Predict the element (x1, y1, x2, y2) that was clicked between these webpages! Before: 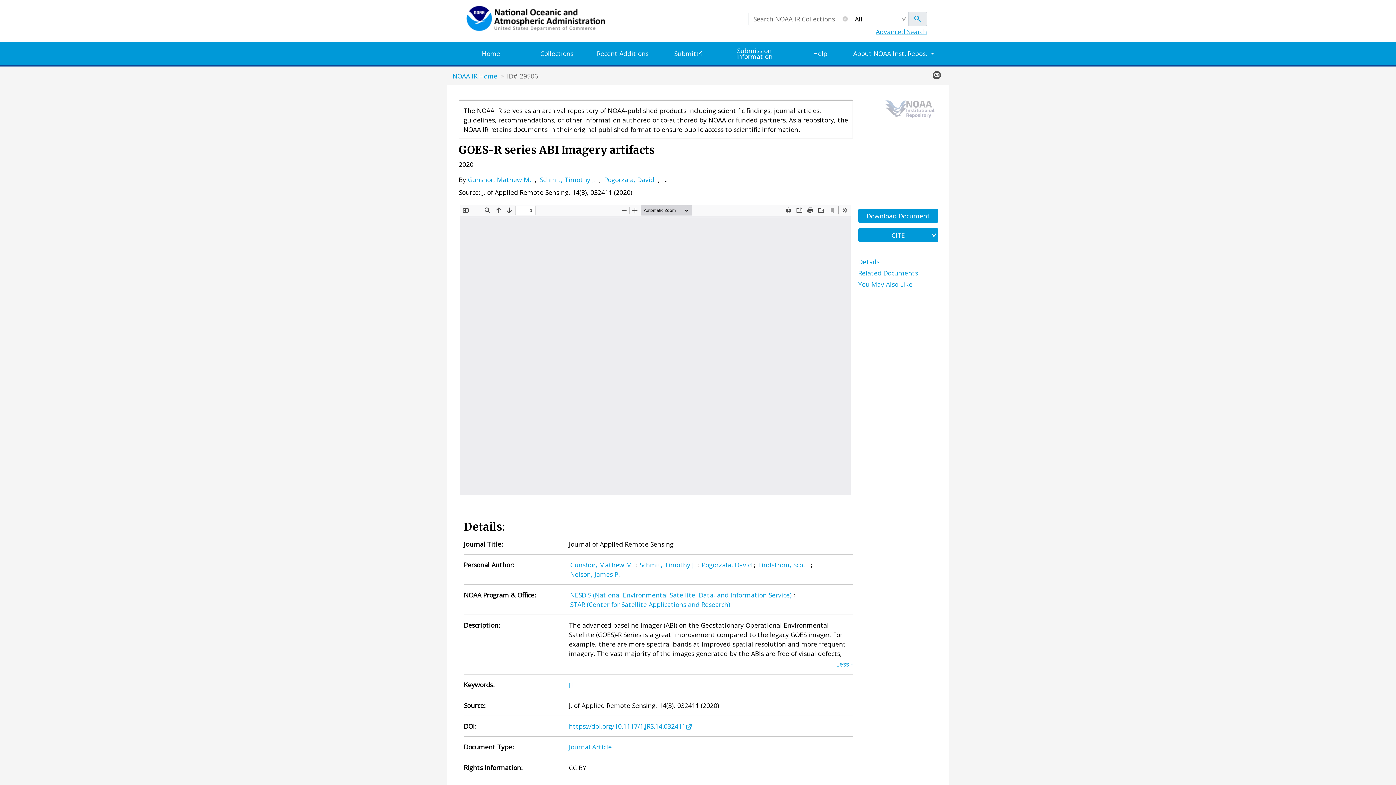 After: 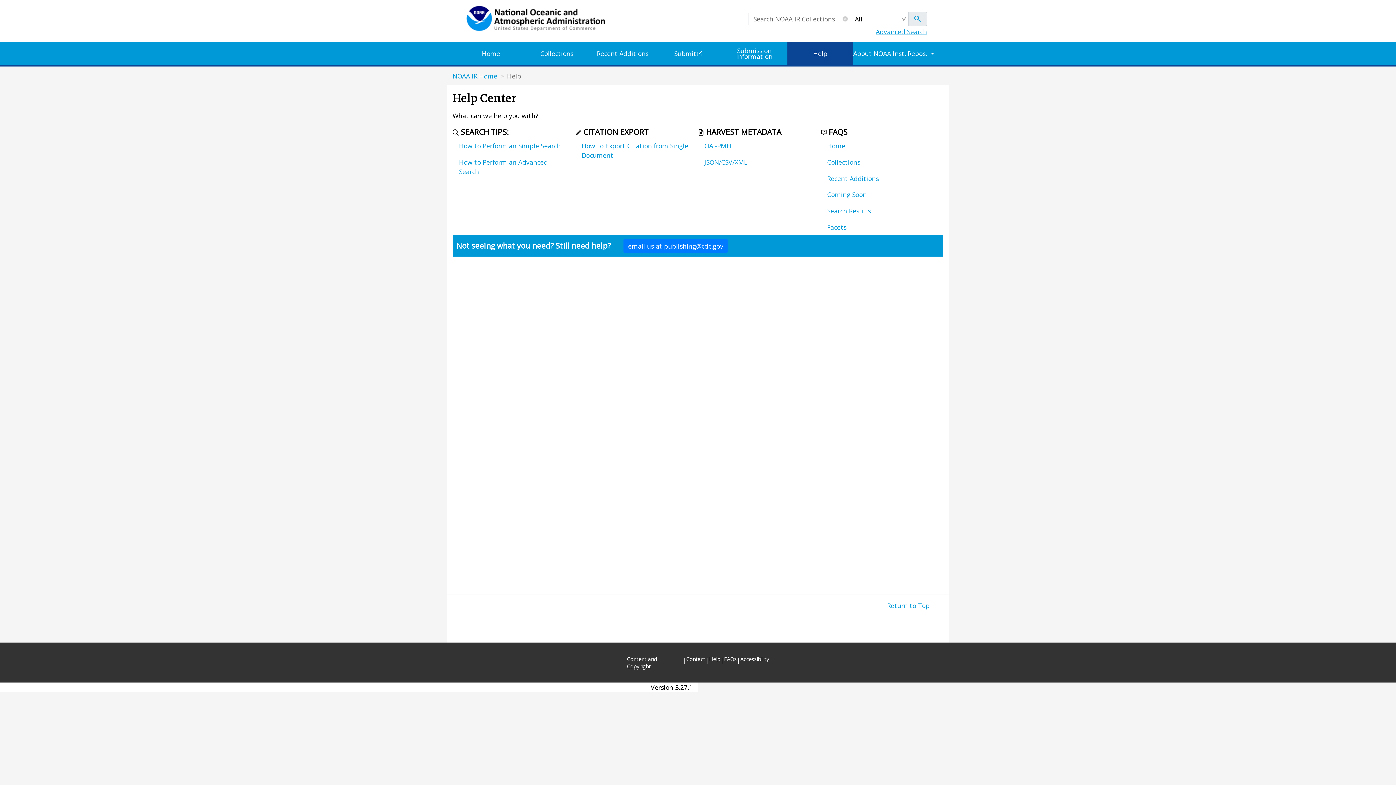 Action: bbox: (787, 41, 853, 65) label: Help